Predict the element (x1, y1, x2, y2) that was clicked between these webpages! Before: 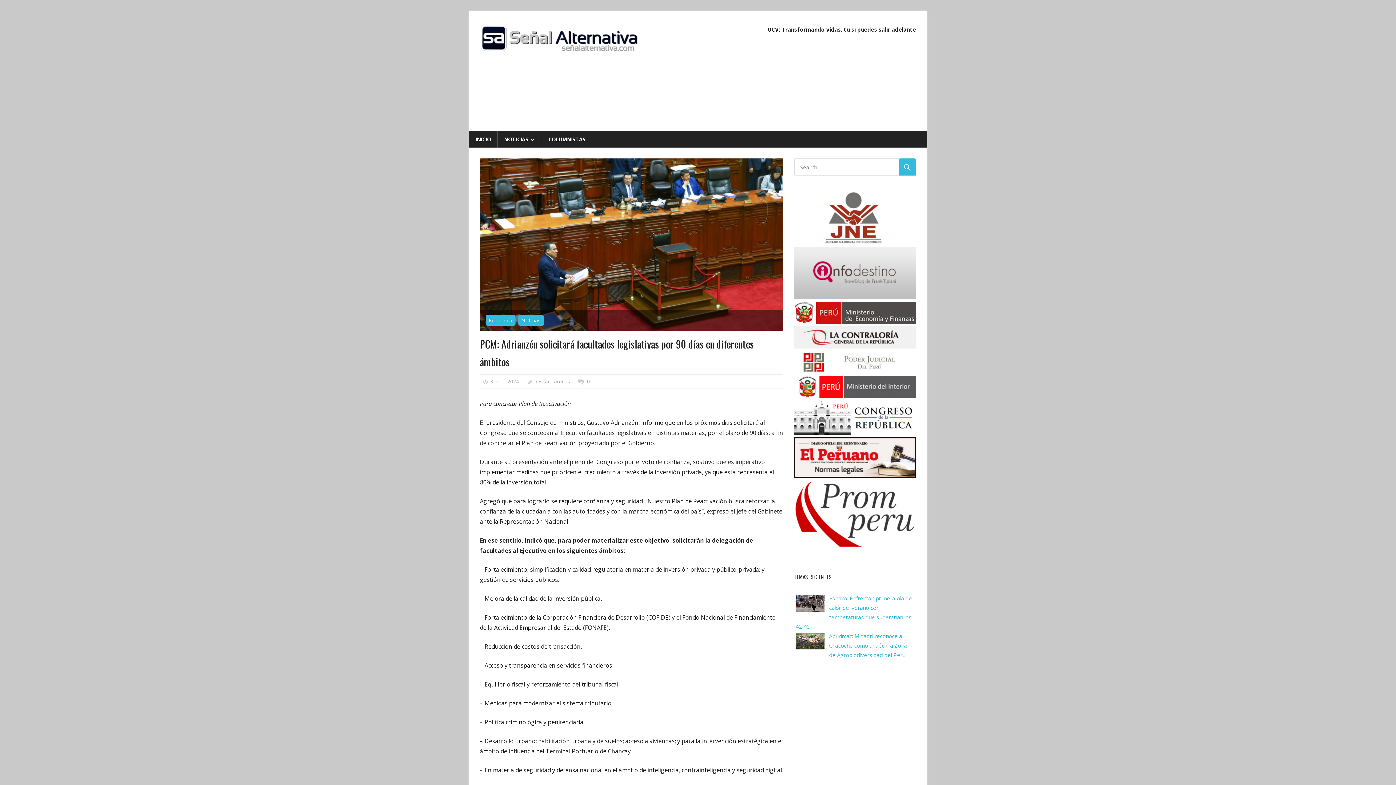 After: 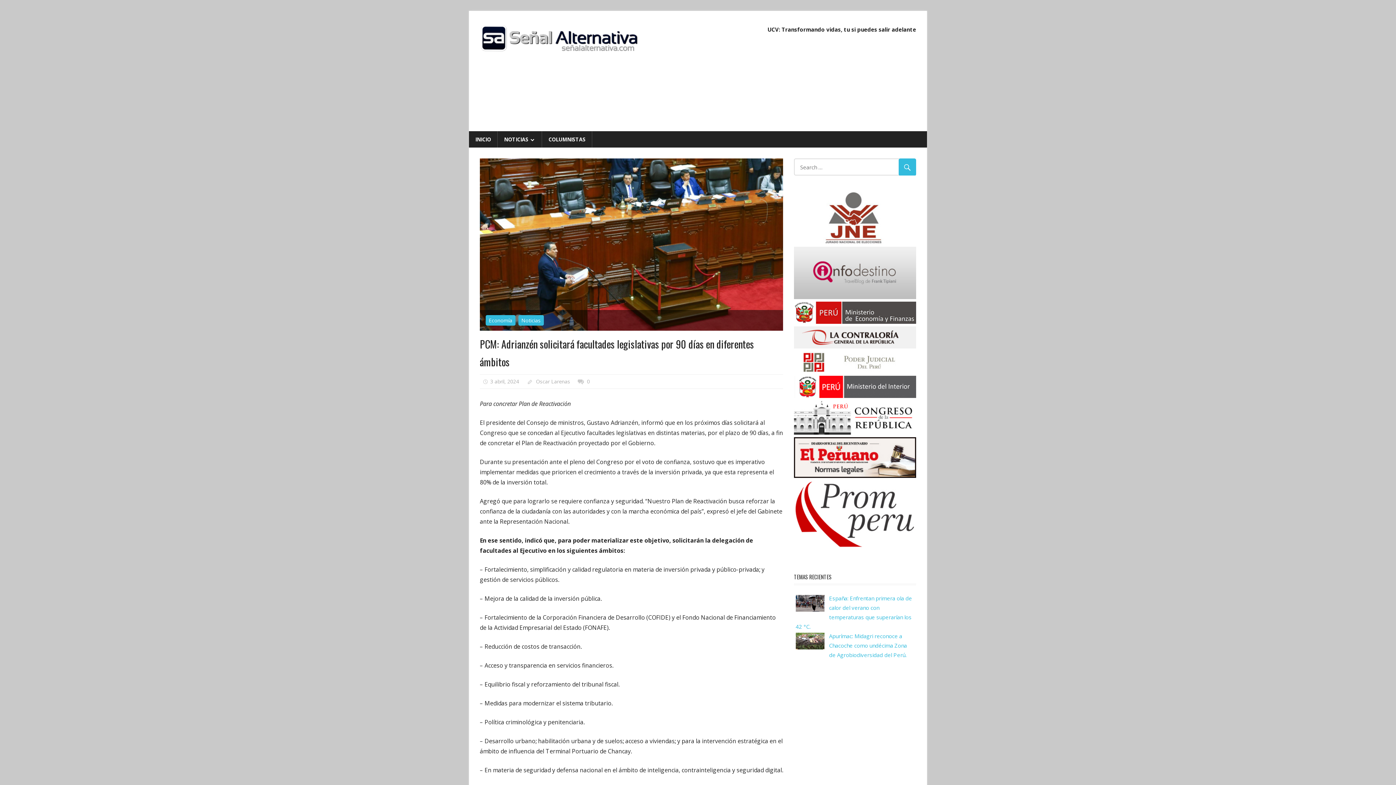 Action: bbox: (794, 392, 916, 399)